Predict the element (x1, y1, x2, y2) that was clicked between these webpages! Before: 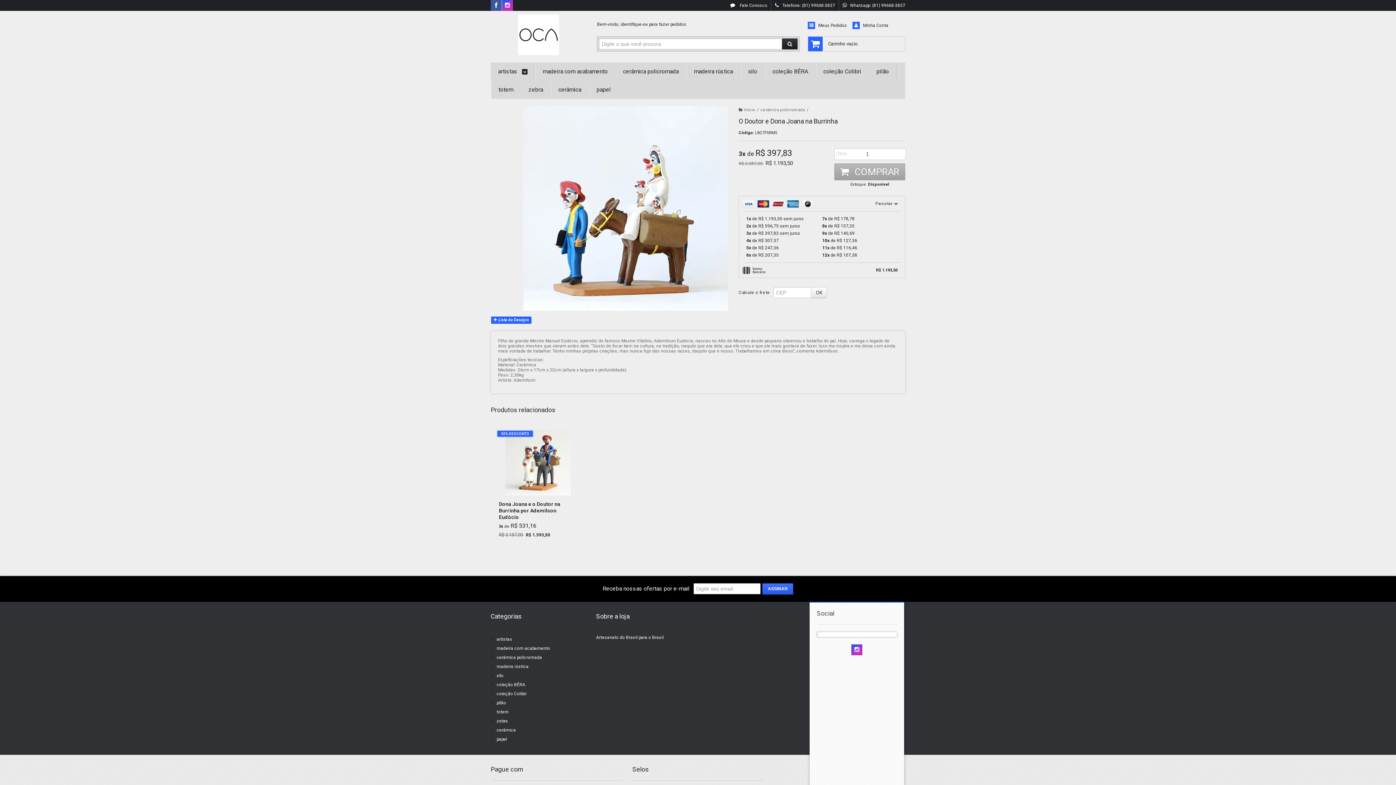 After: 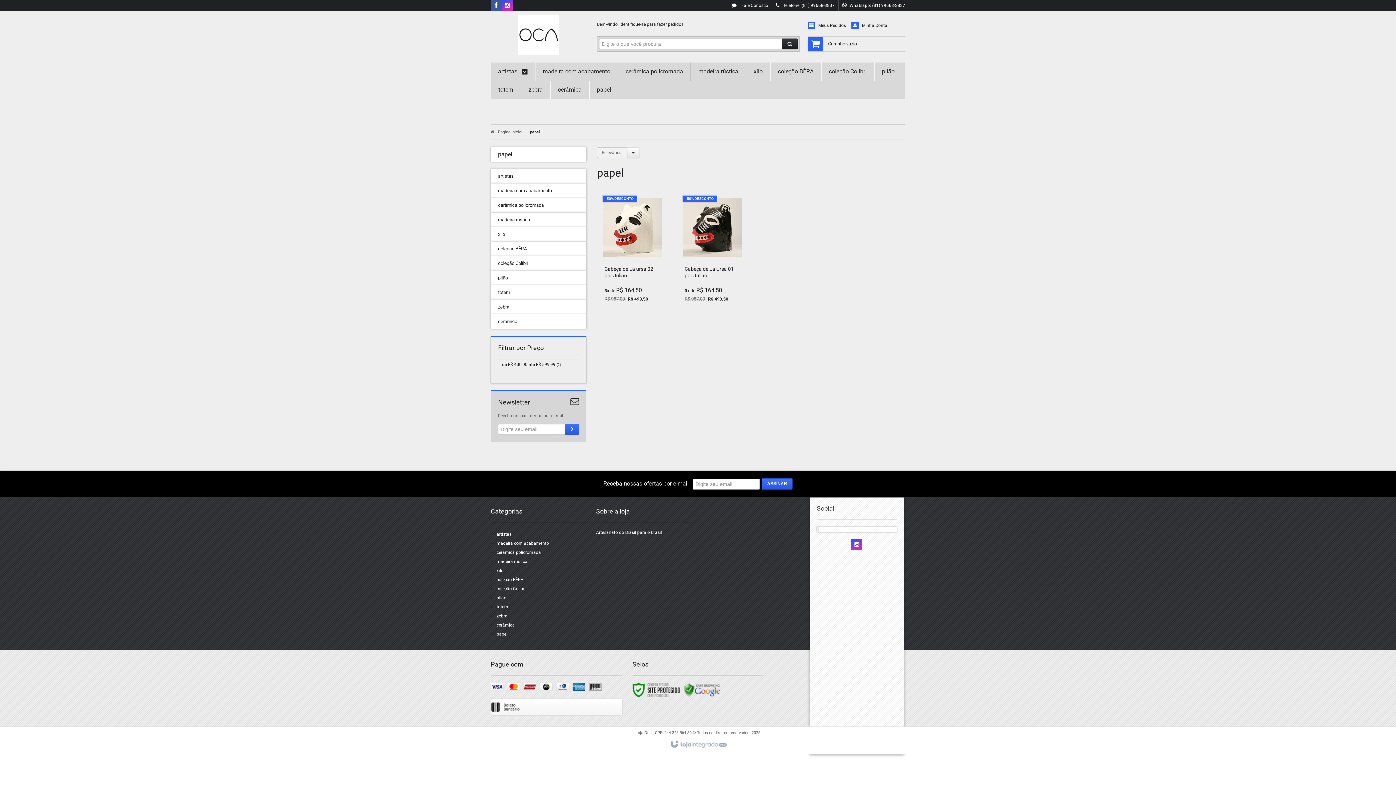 Action: bbox: (496, 737, 507, 742) label: papel